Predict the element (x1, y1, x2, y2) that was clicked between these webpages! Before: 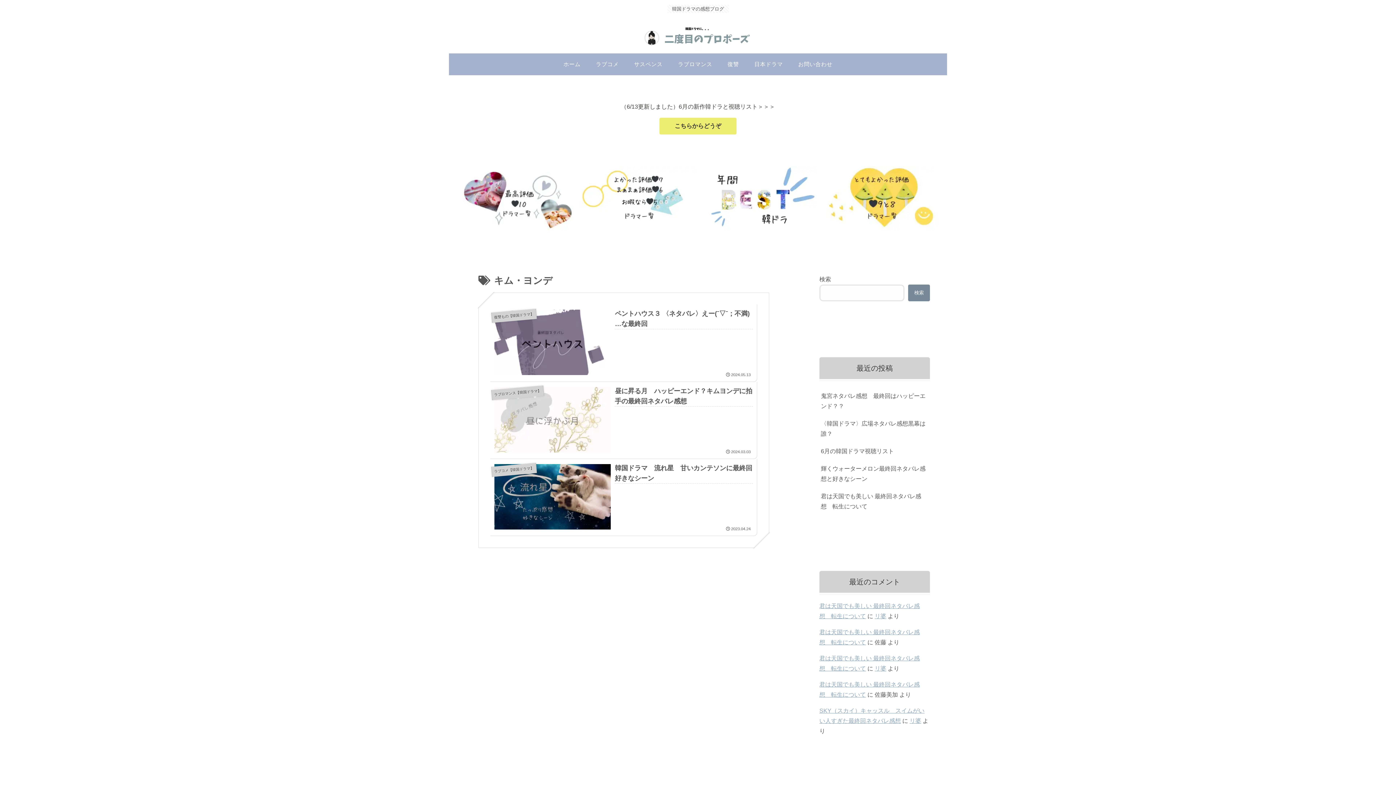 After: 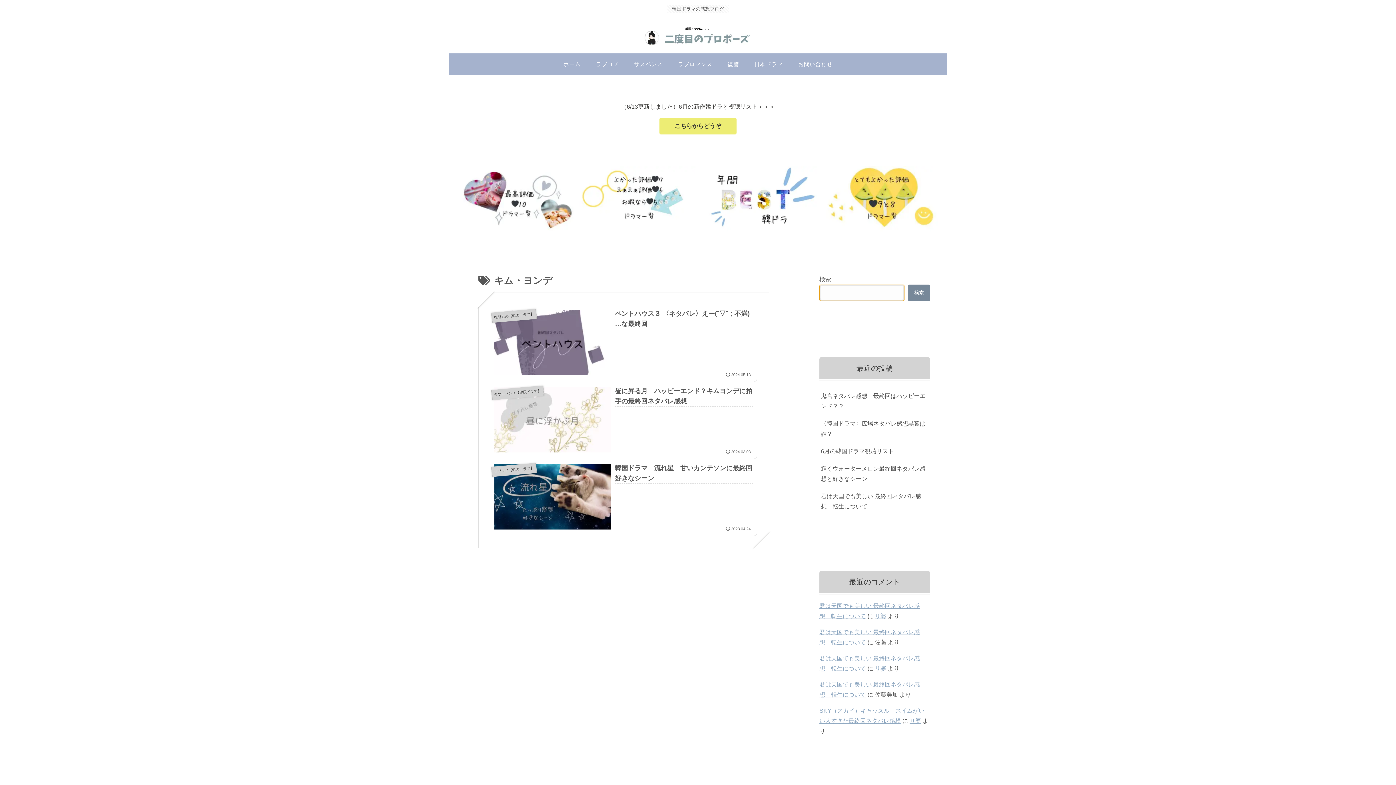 Action: bbox: (908, 284, 930, 301) label: 検索